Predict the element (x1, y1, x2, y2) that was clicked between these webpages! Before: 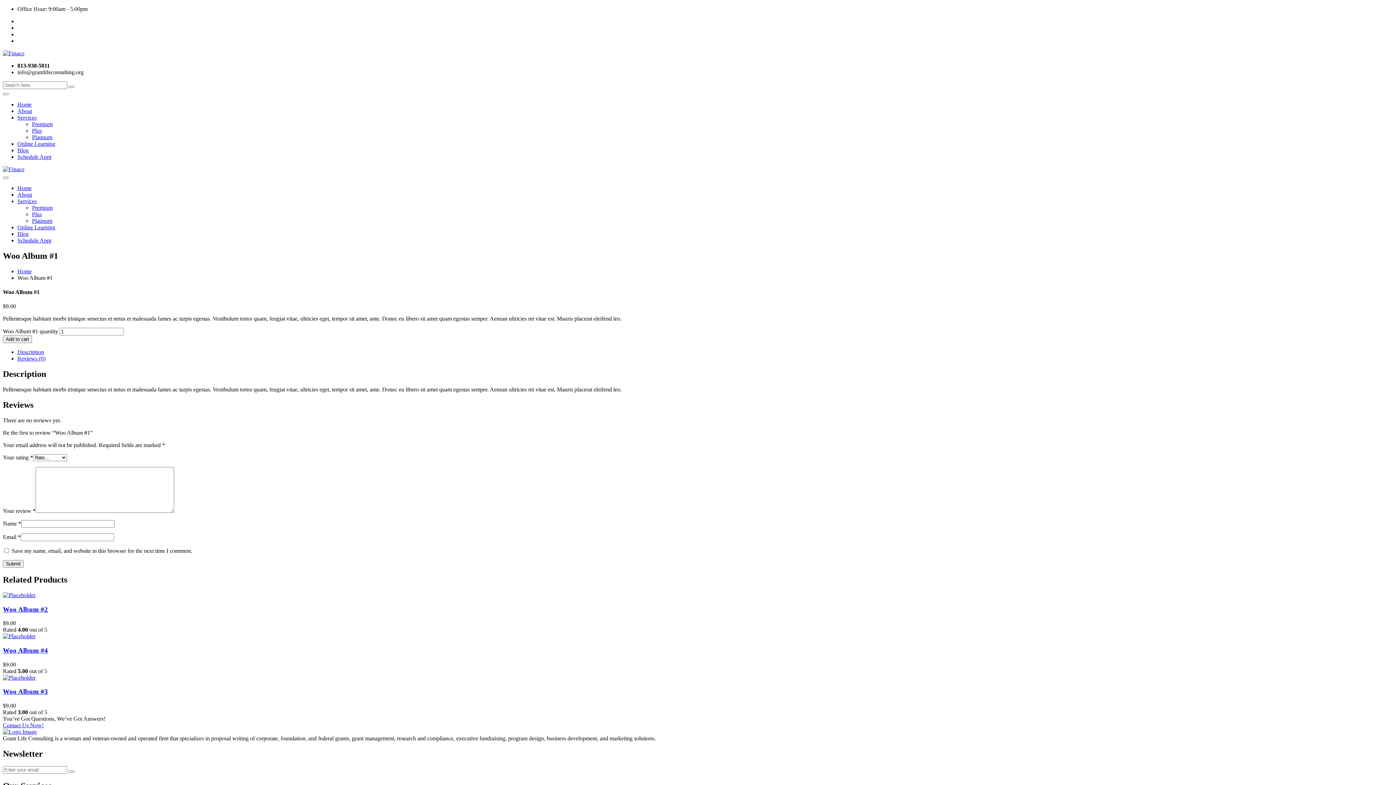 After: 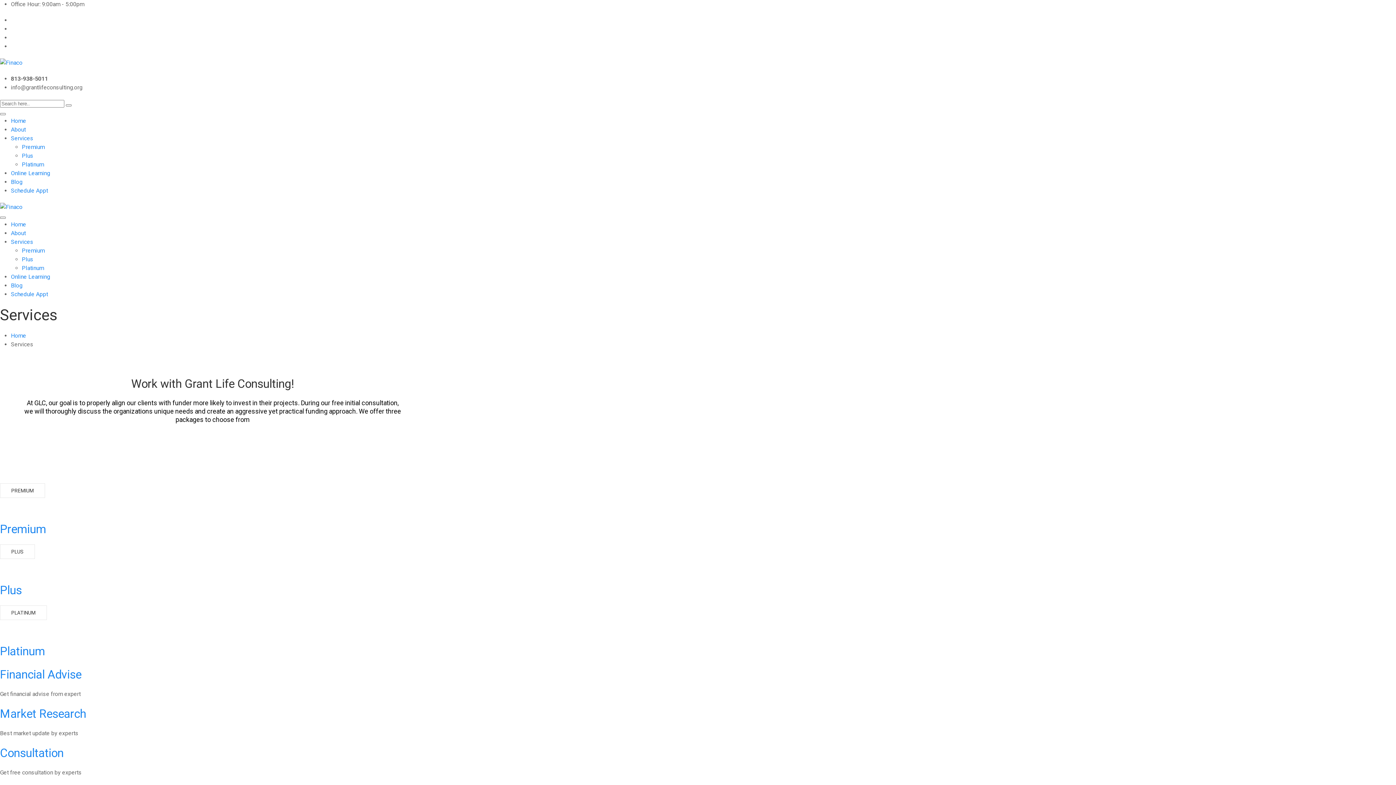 Action: label: Services bbox: (17, 114, 36, 120)